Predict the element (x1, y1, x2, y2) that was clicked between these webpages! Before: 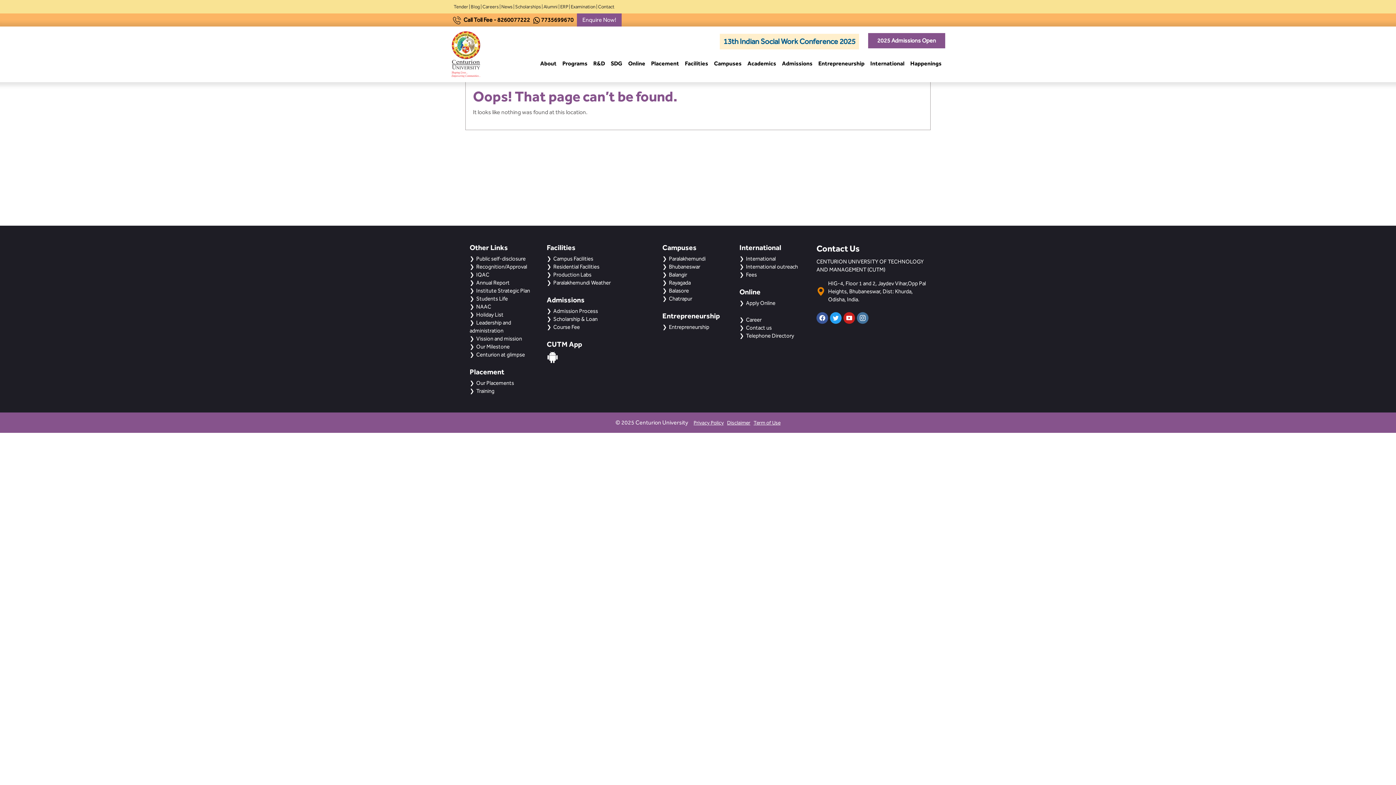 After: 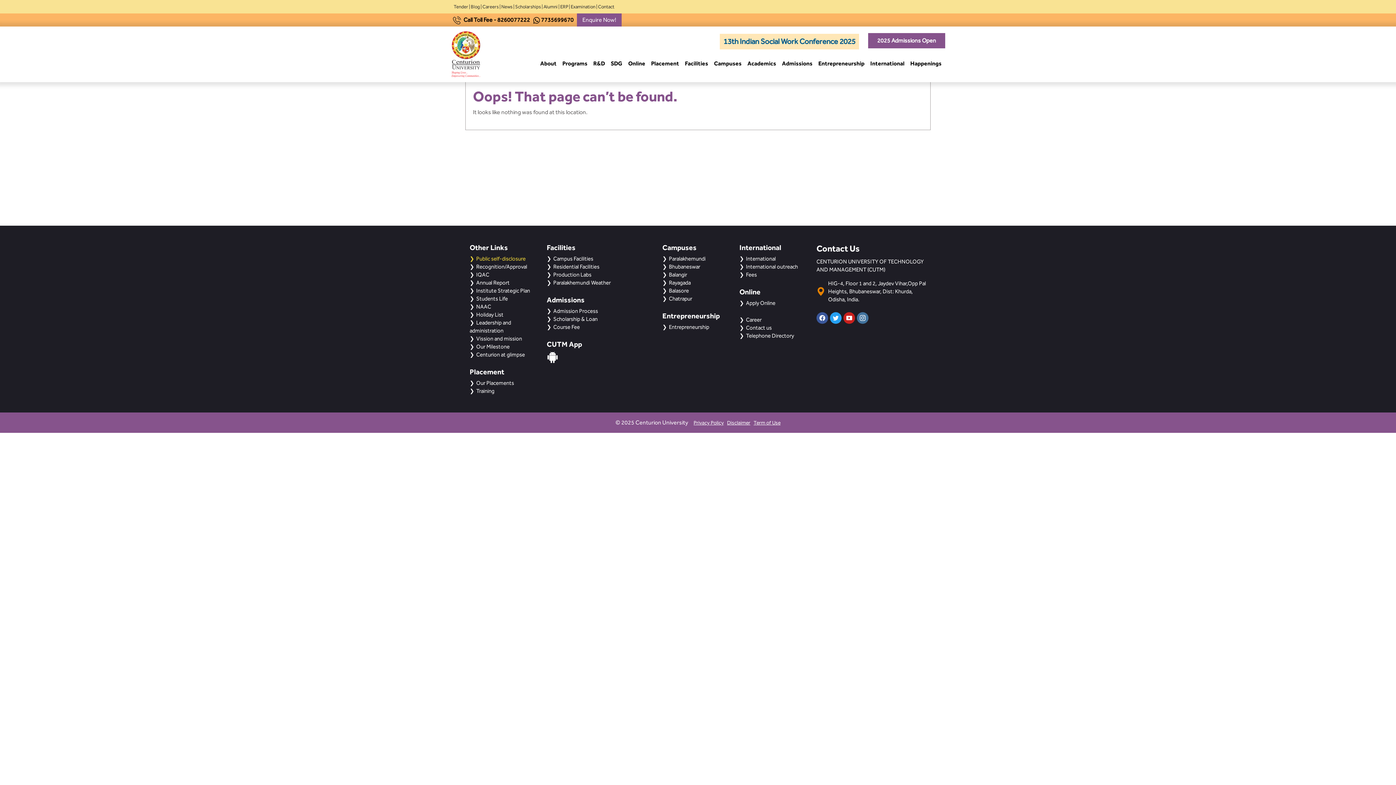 Action: label: Public self-disclosure bbox: (469, 255, 525, 262)